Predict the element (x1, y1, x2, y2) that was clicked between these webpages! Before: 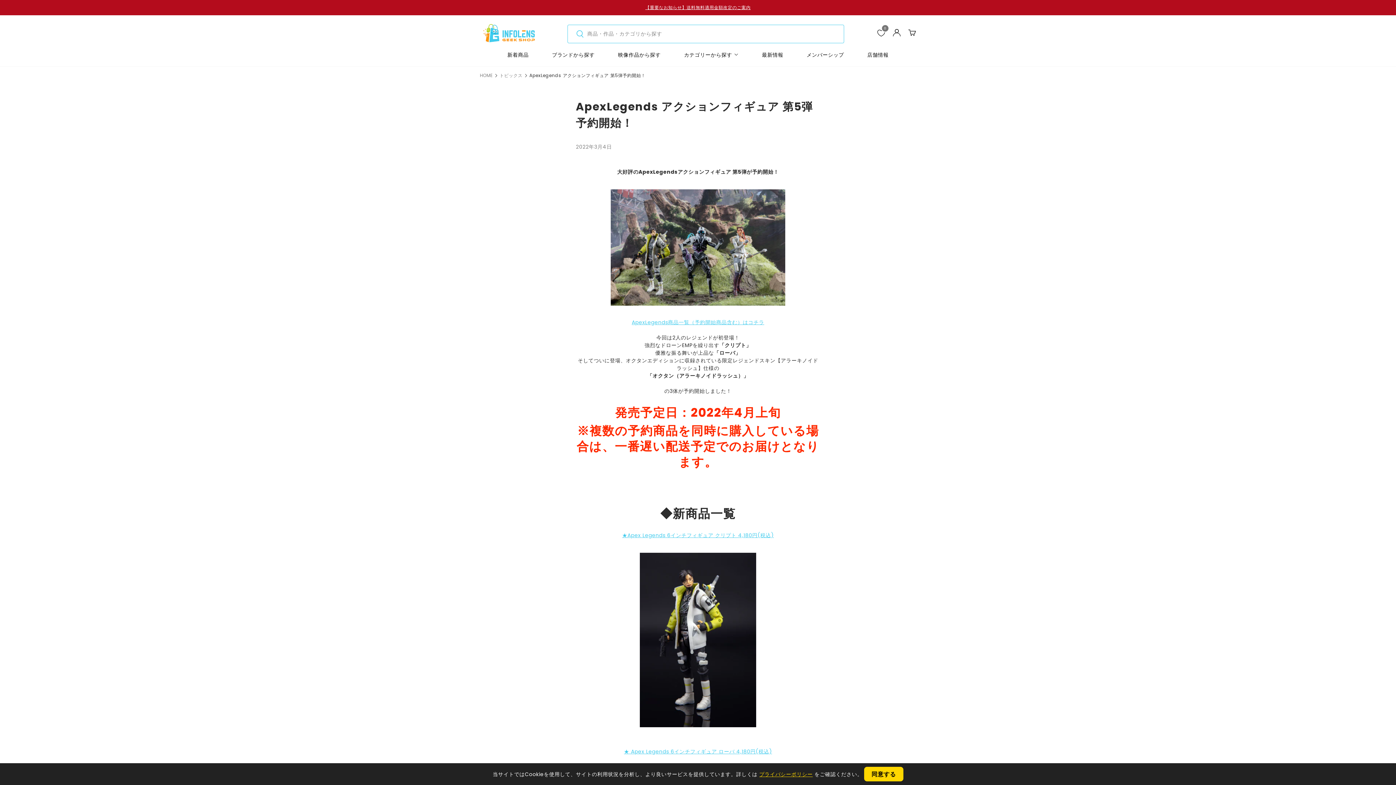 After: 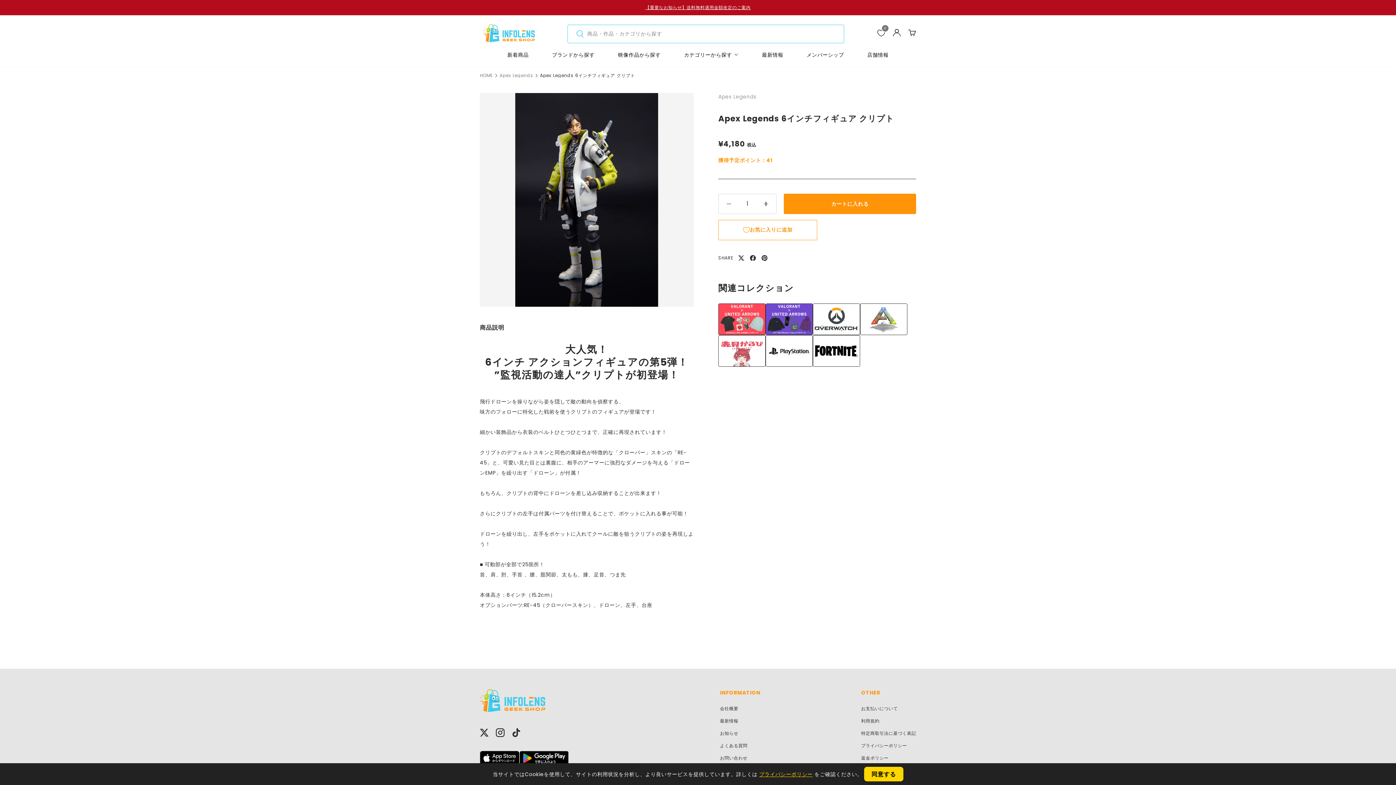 Action: bbox: (640, 547, 756, 554)